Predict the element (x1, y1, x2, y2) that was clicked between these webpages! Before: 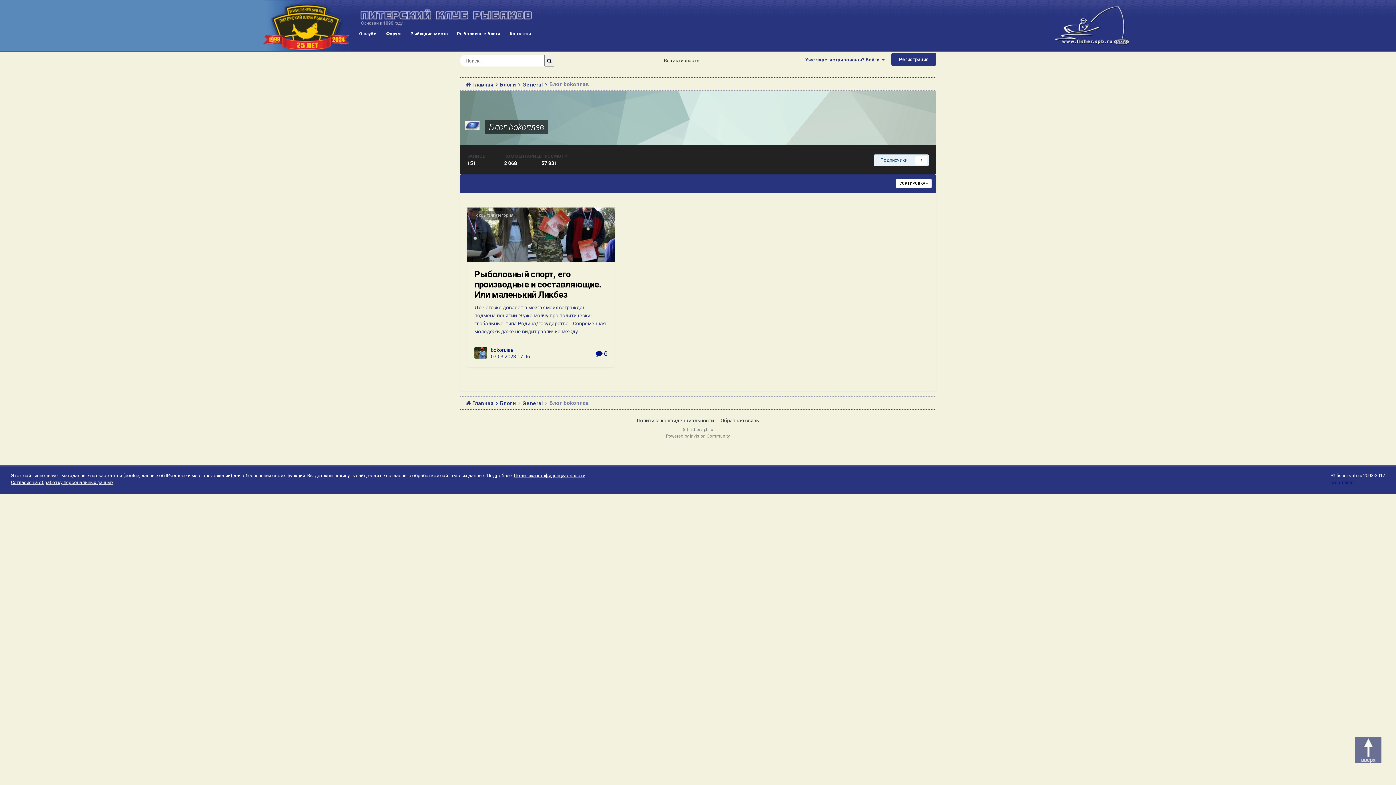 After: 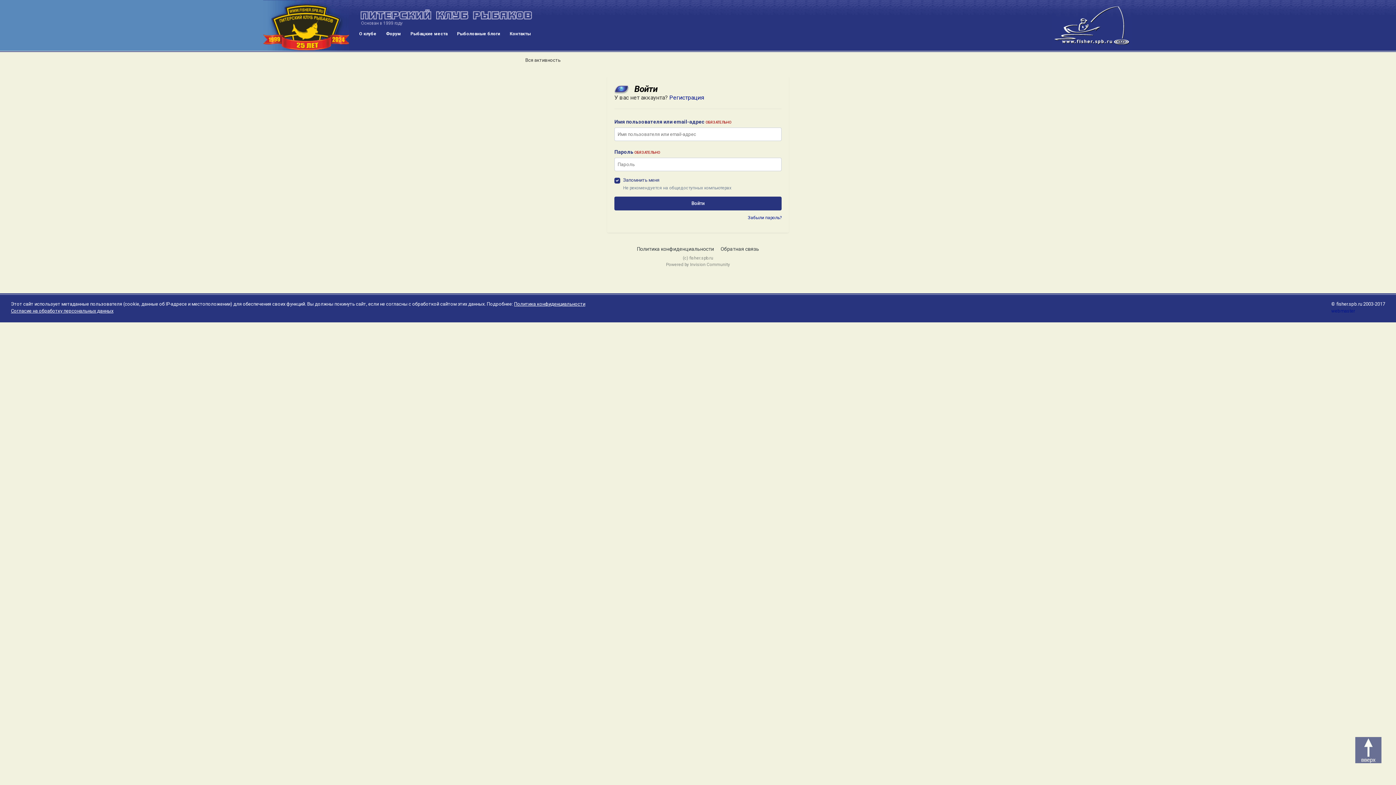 Action: bbox: (873, 154, 929, 166) label: Подписчики
7